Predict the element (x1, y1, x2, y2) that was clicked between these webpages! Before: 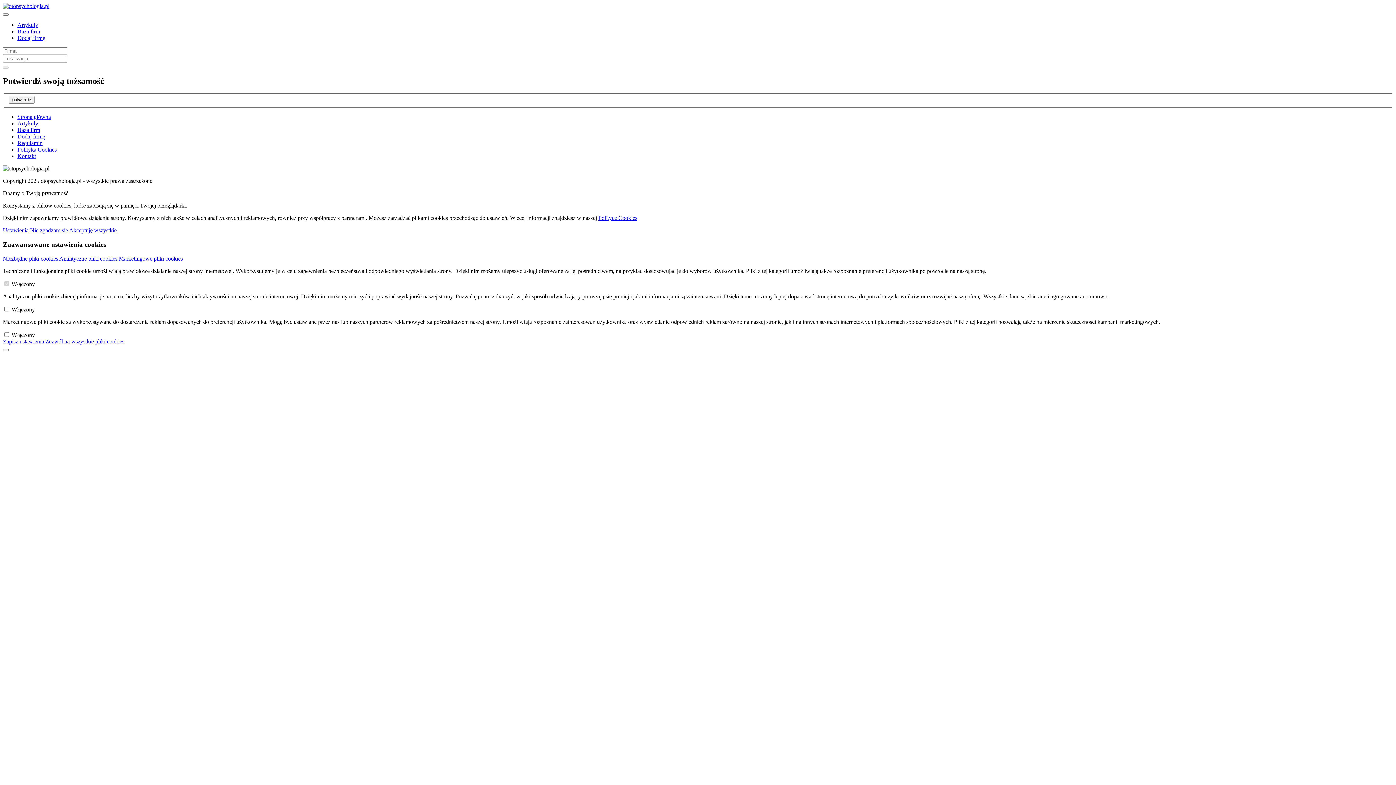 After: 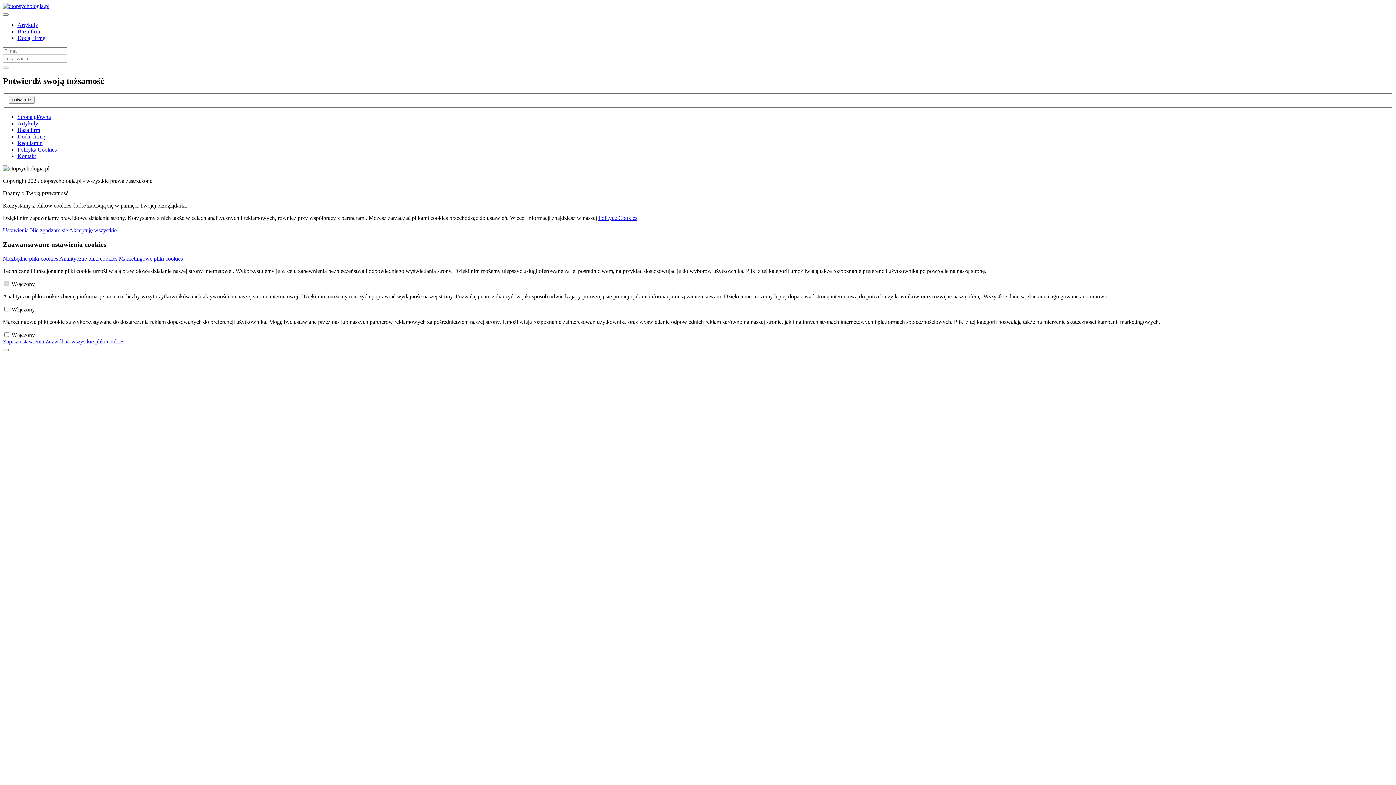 Action: label: Baza firm bbox: (17, 127, 40, 133)